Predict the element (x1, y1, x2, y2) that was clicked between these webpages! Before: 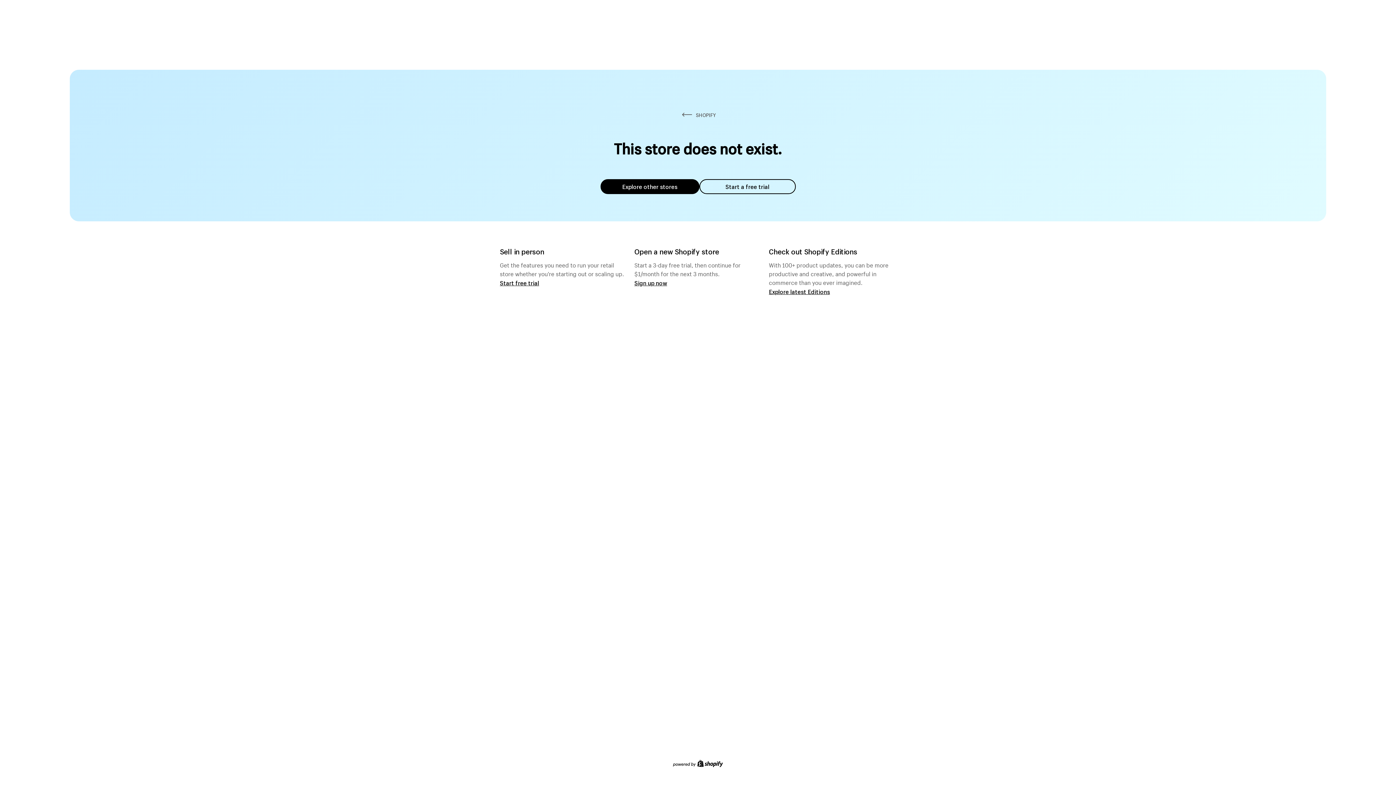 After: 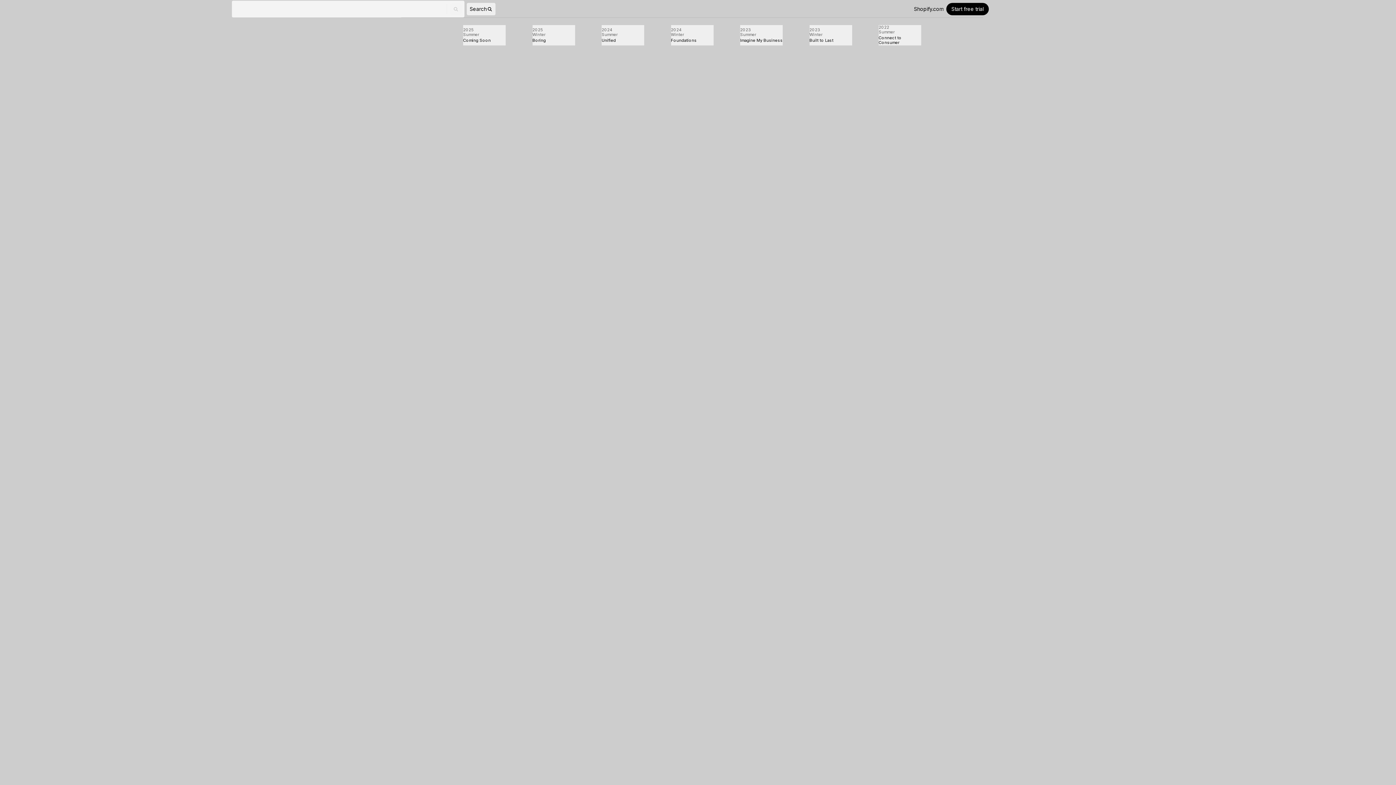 Action: bbox: (769, 287, 830, 295) label: Explore latest Editions